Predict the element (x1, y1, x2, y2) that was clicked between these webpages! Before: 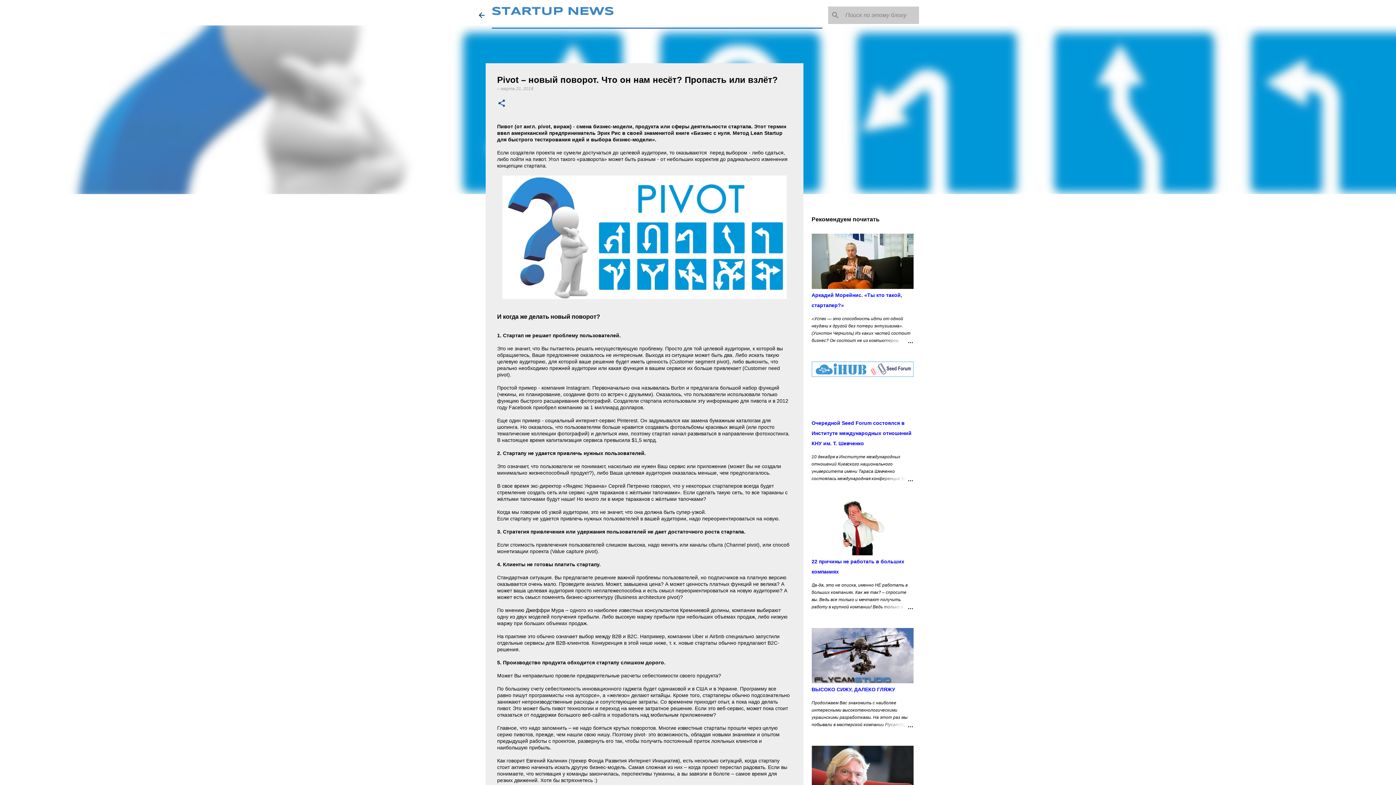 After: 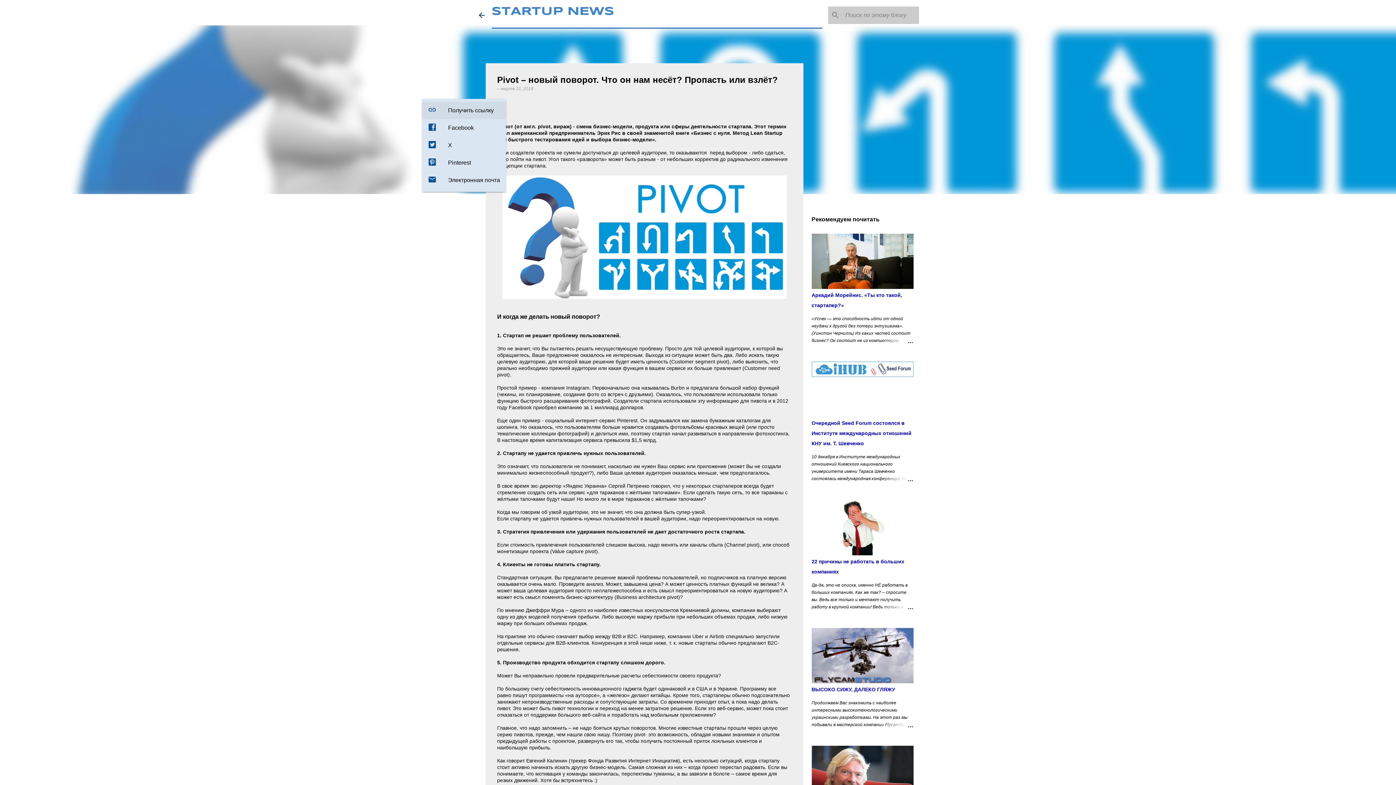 Action: label: Поделиться bbox: (497, 98, 506, 108)